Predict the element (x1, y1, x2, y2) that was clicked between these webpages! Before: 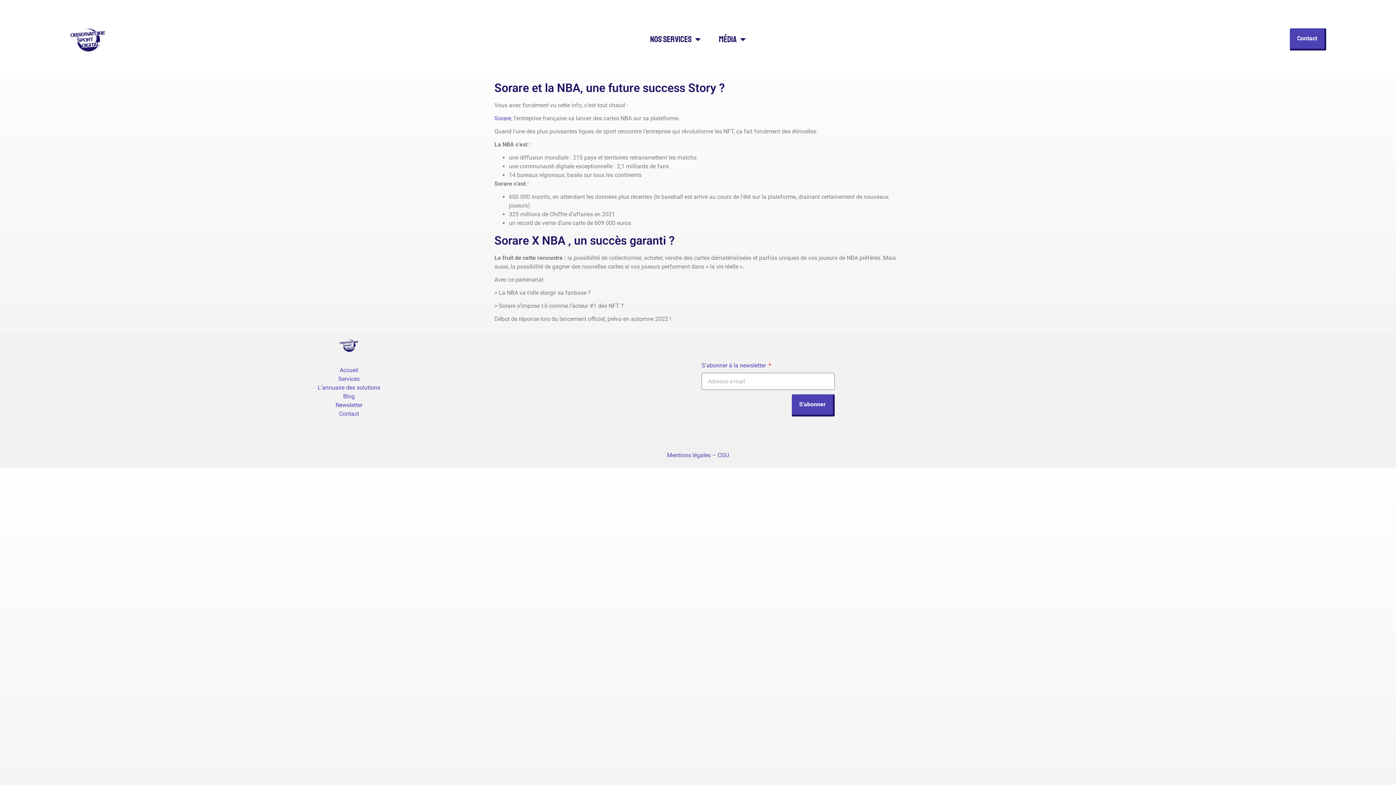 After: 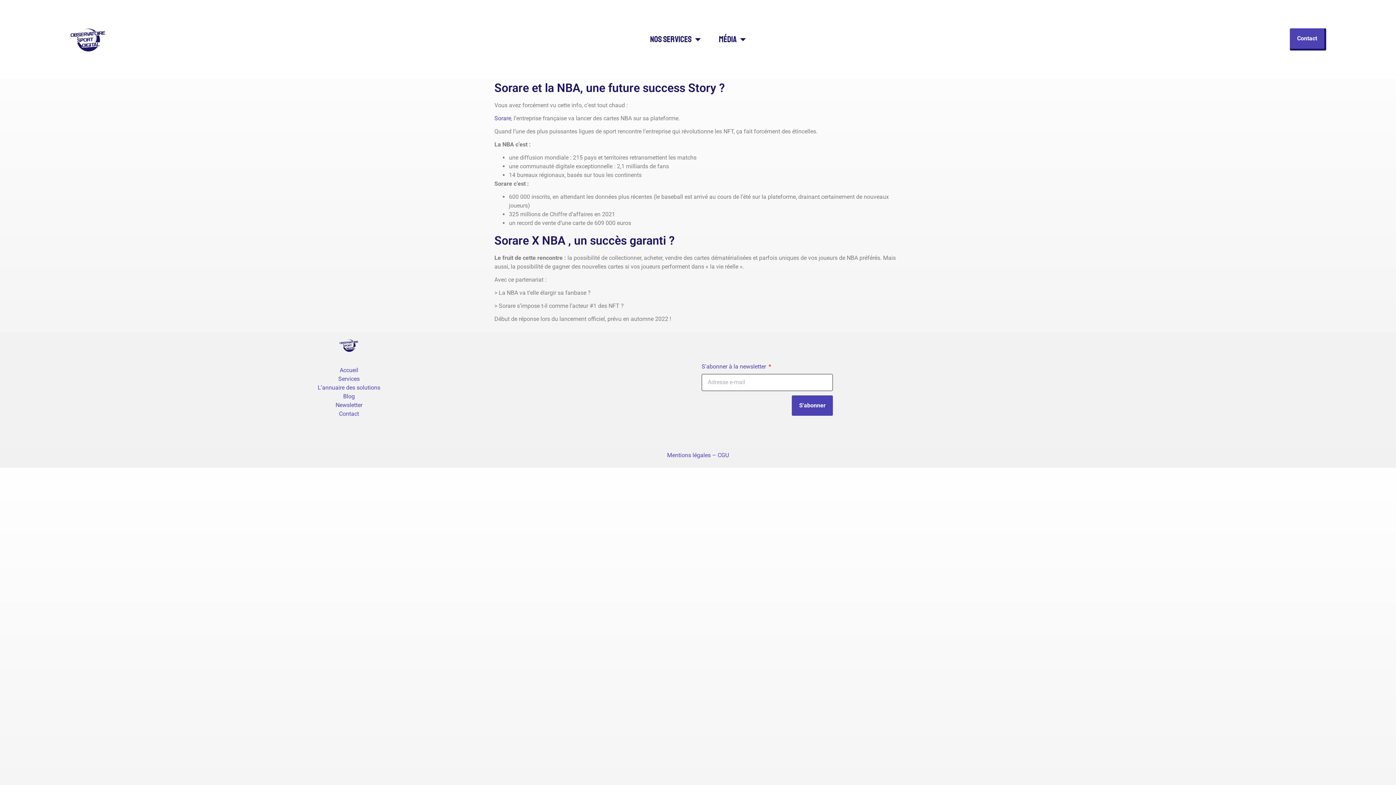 Action: label: S'abonner bbox: (792, 394, 834, 416)